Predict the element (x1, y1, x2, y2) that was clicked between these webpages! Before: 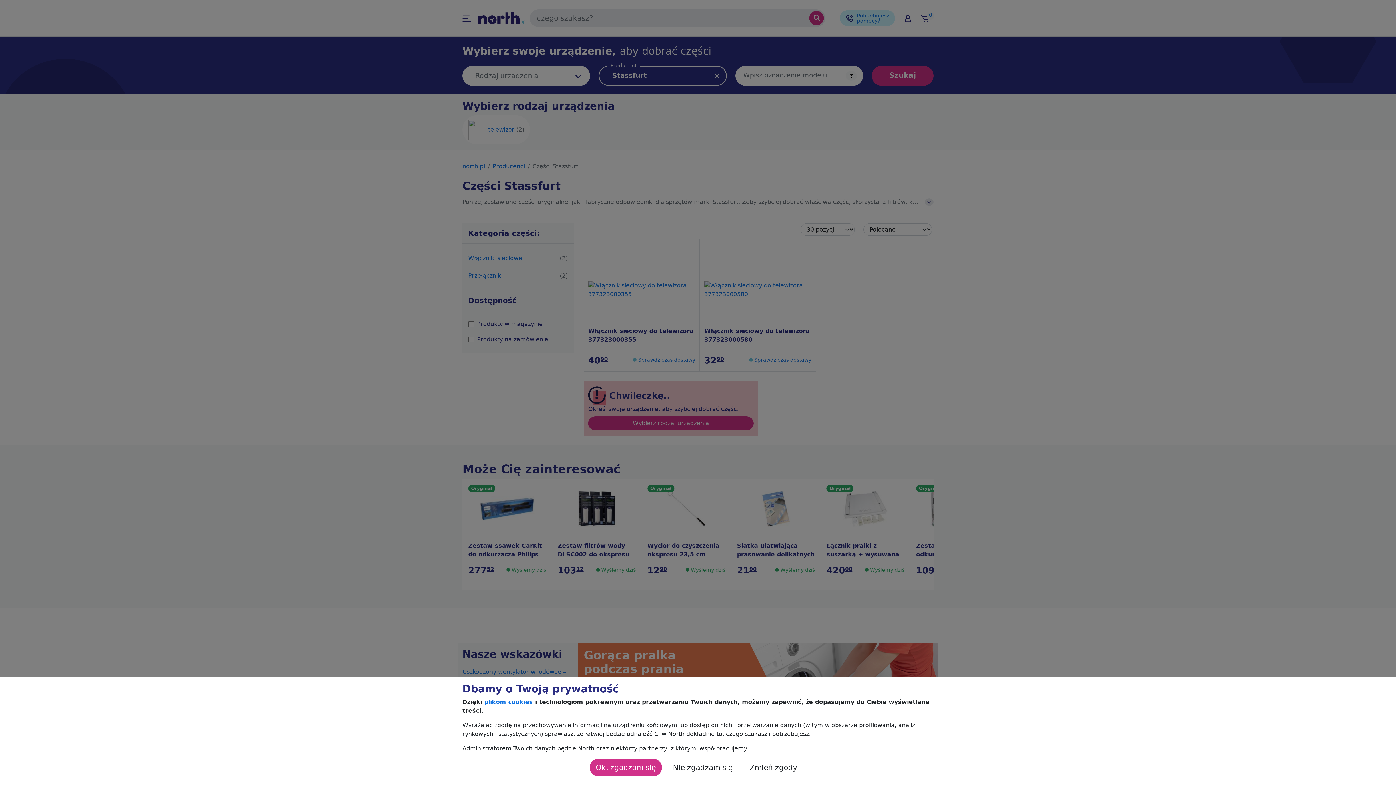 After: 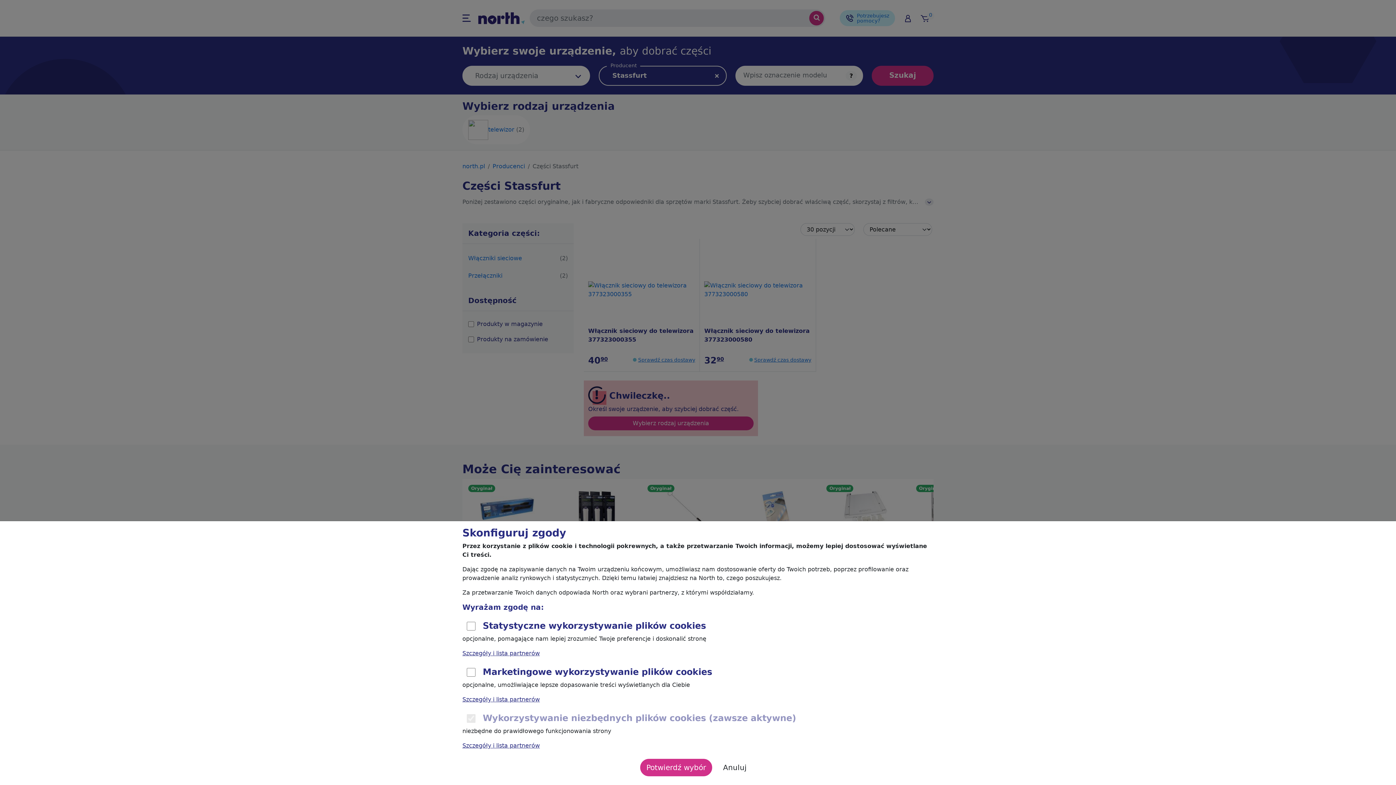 Action: bbox: (743, 759, 803, 776) label: Zmień zgody